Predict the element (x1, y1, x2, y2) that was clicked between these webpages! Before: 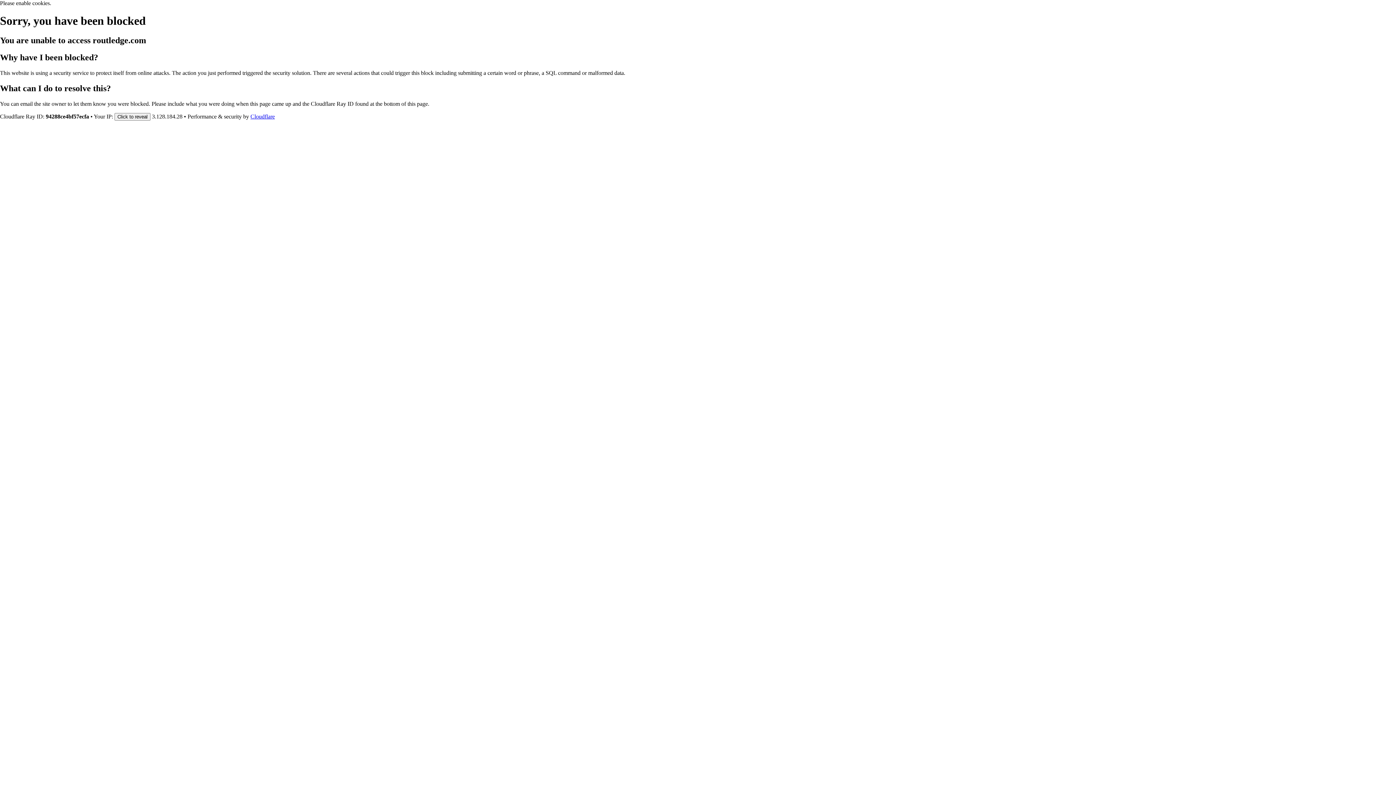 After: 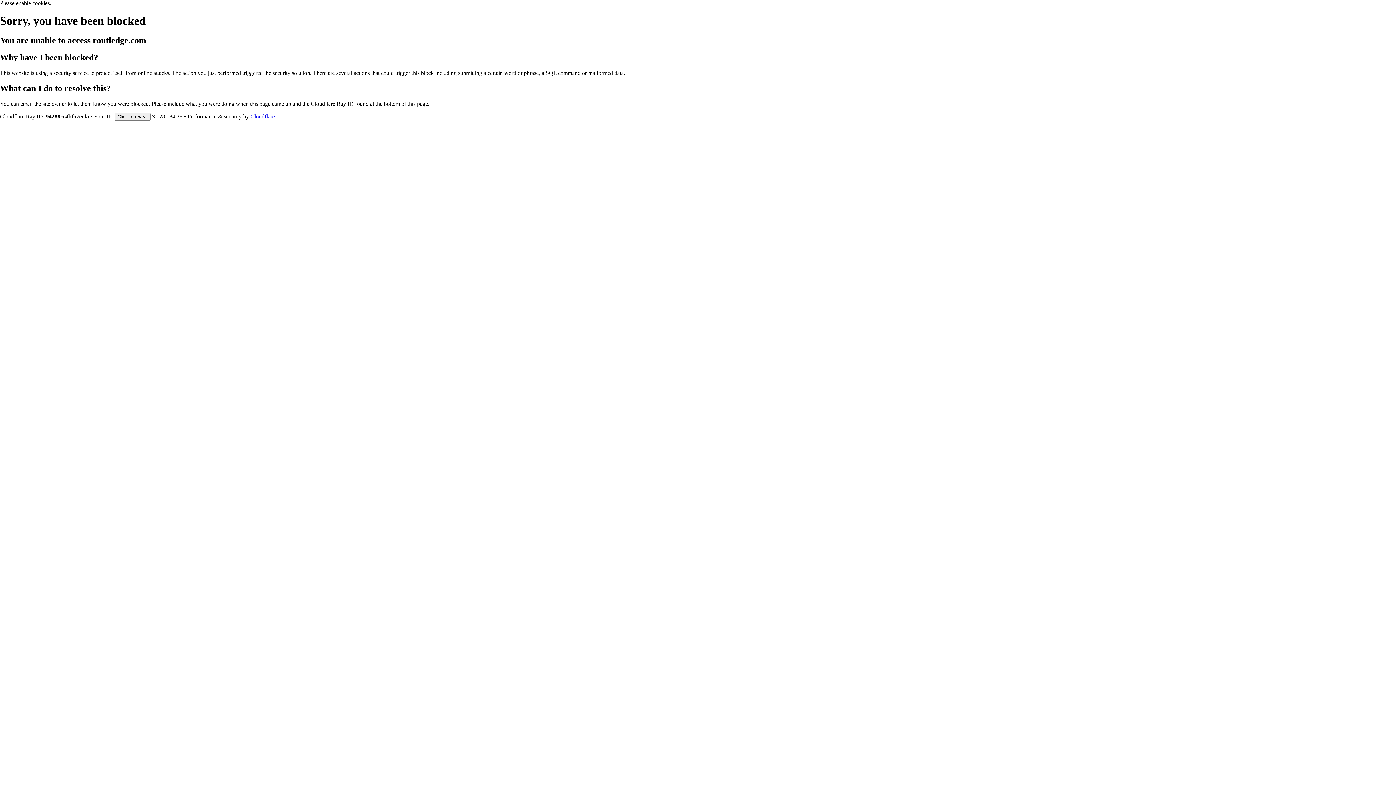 Action: label: Cloudflare bbox: (250, 113, 274, 119)